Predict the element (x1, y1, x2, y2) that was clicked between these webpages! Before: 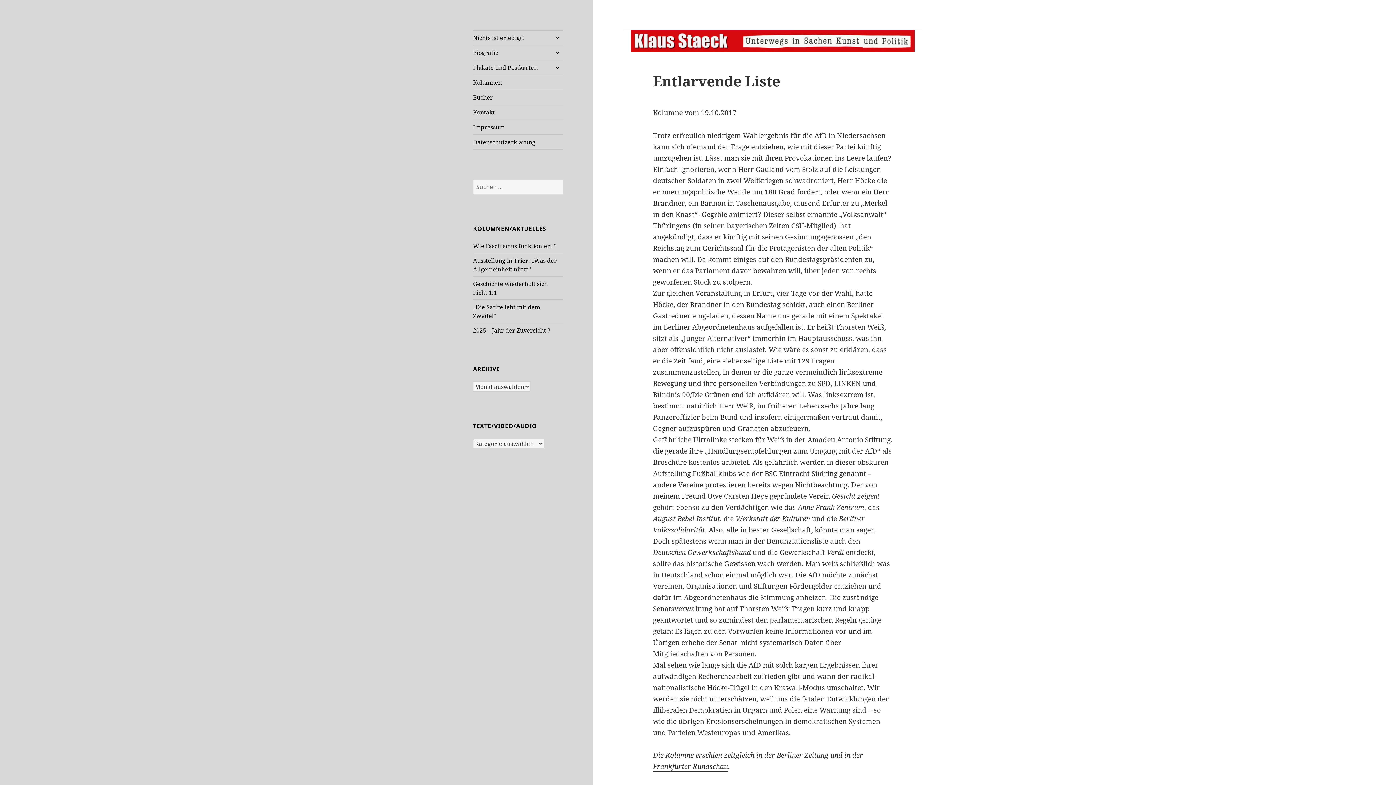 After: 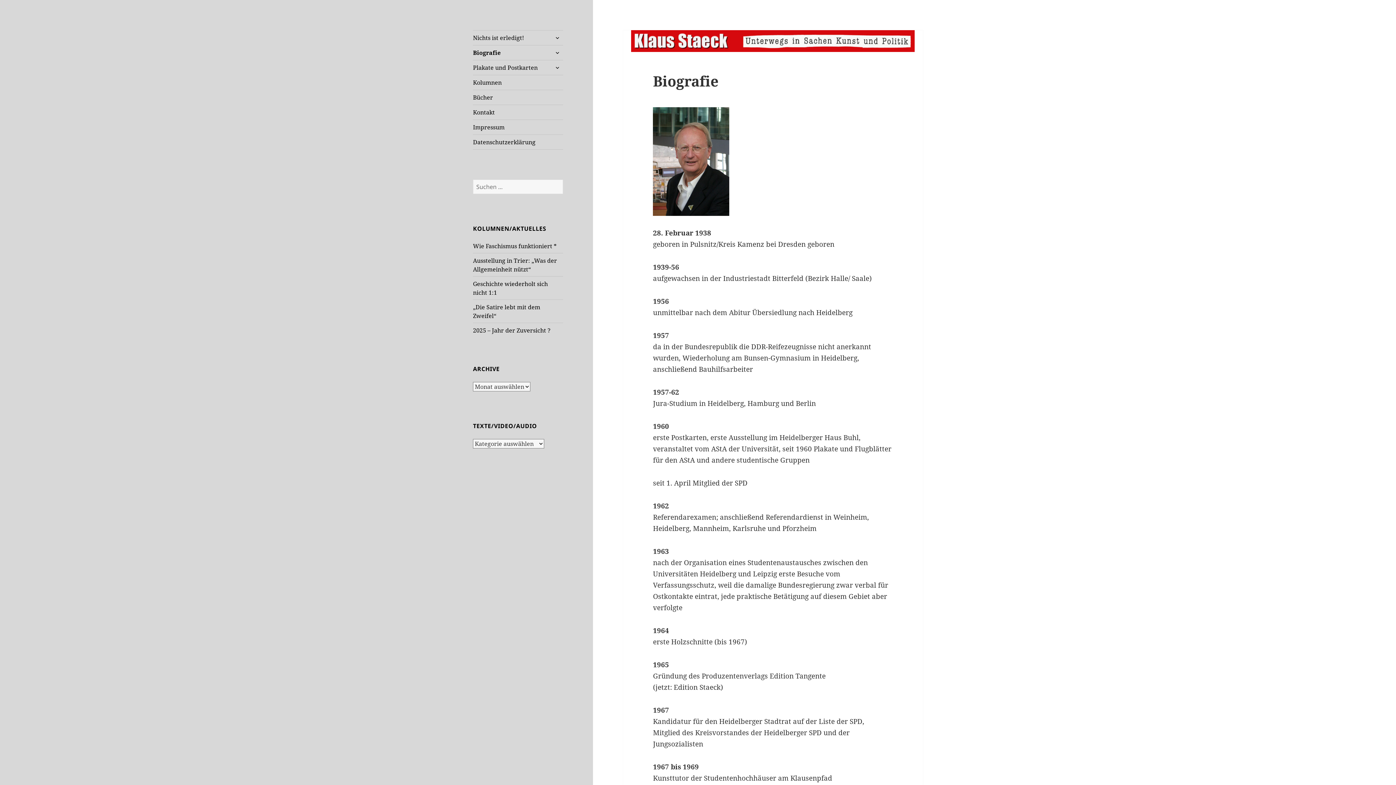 Action: label: Biografie bbox: (473, 45, 563, 59)